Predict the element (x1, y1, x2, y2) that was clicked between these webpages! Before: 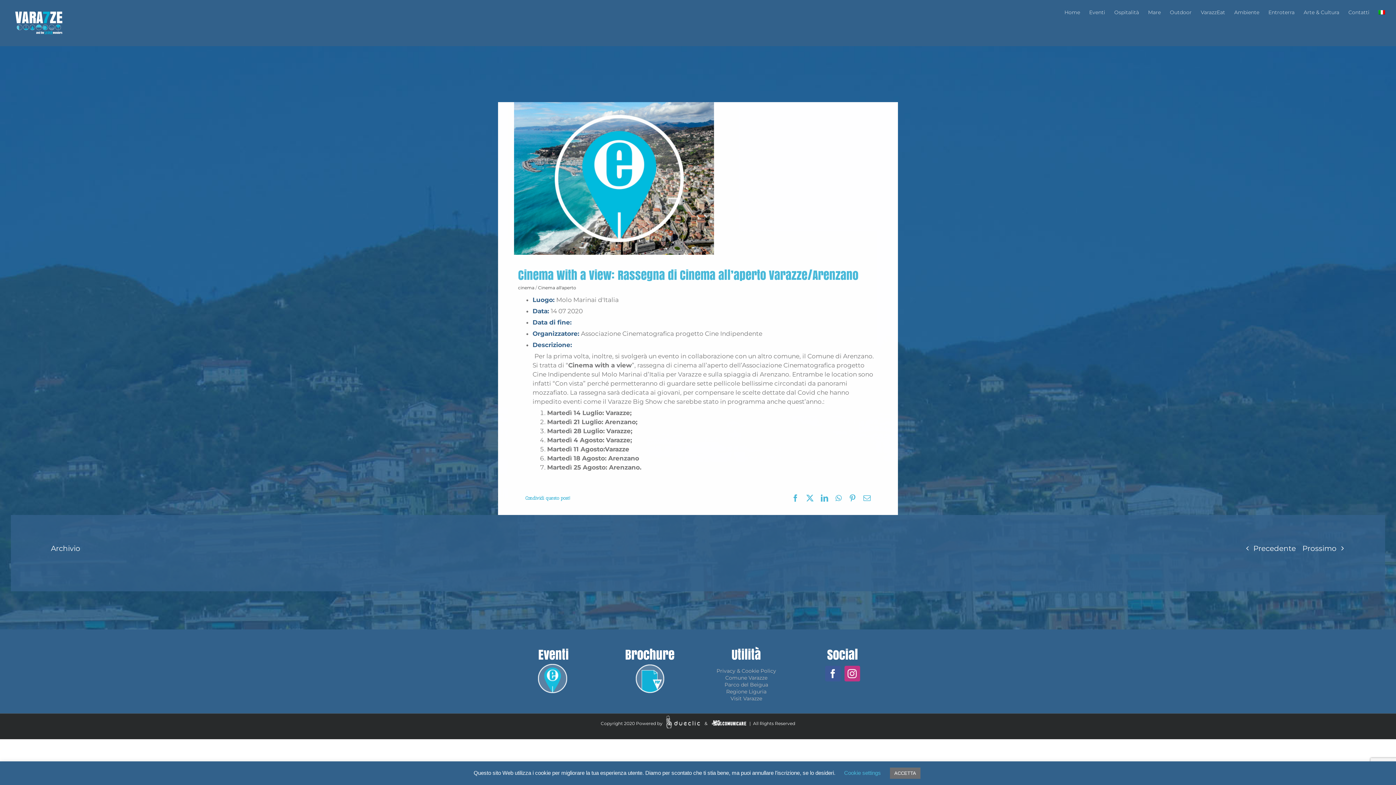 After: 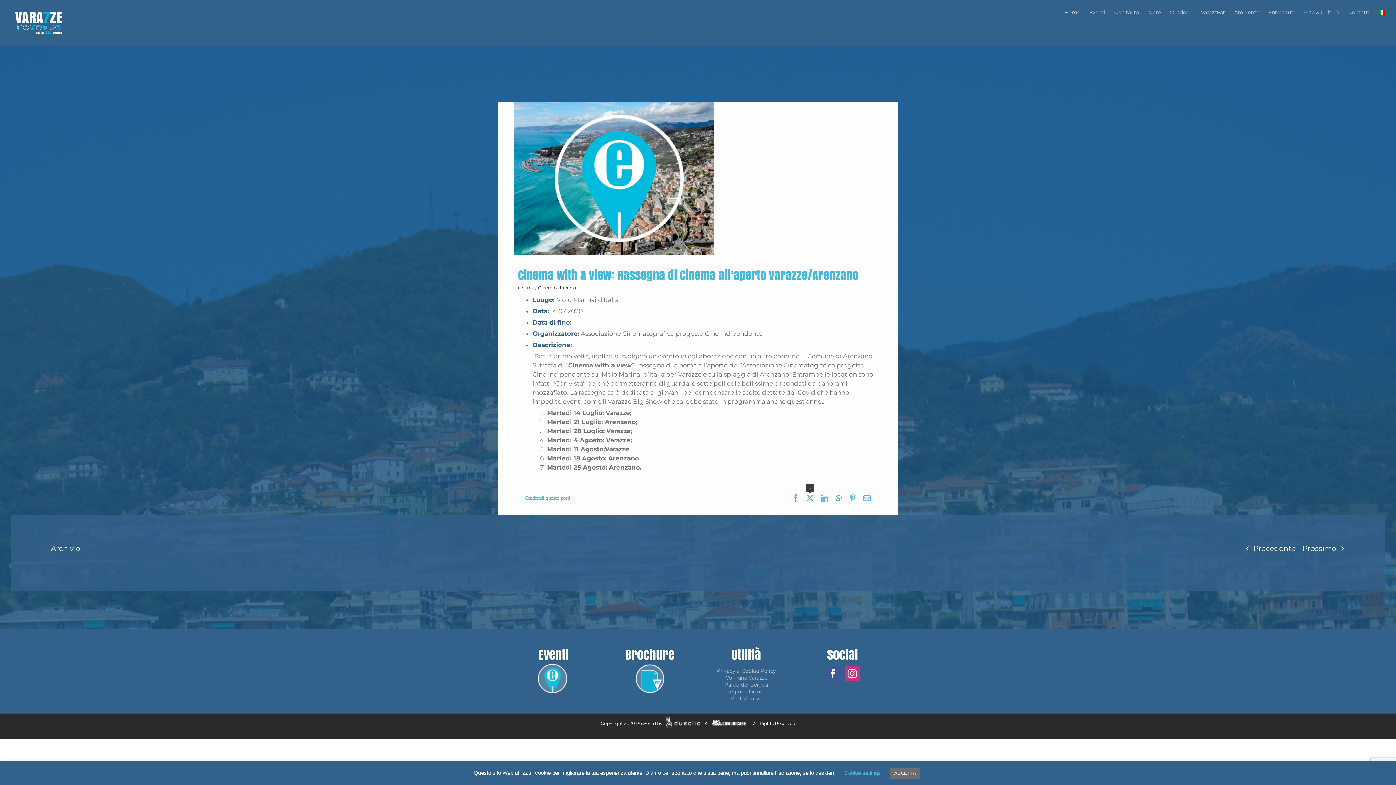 Action: bbox: (806, 494, 813, 502) label: X